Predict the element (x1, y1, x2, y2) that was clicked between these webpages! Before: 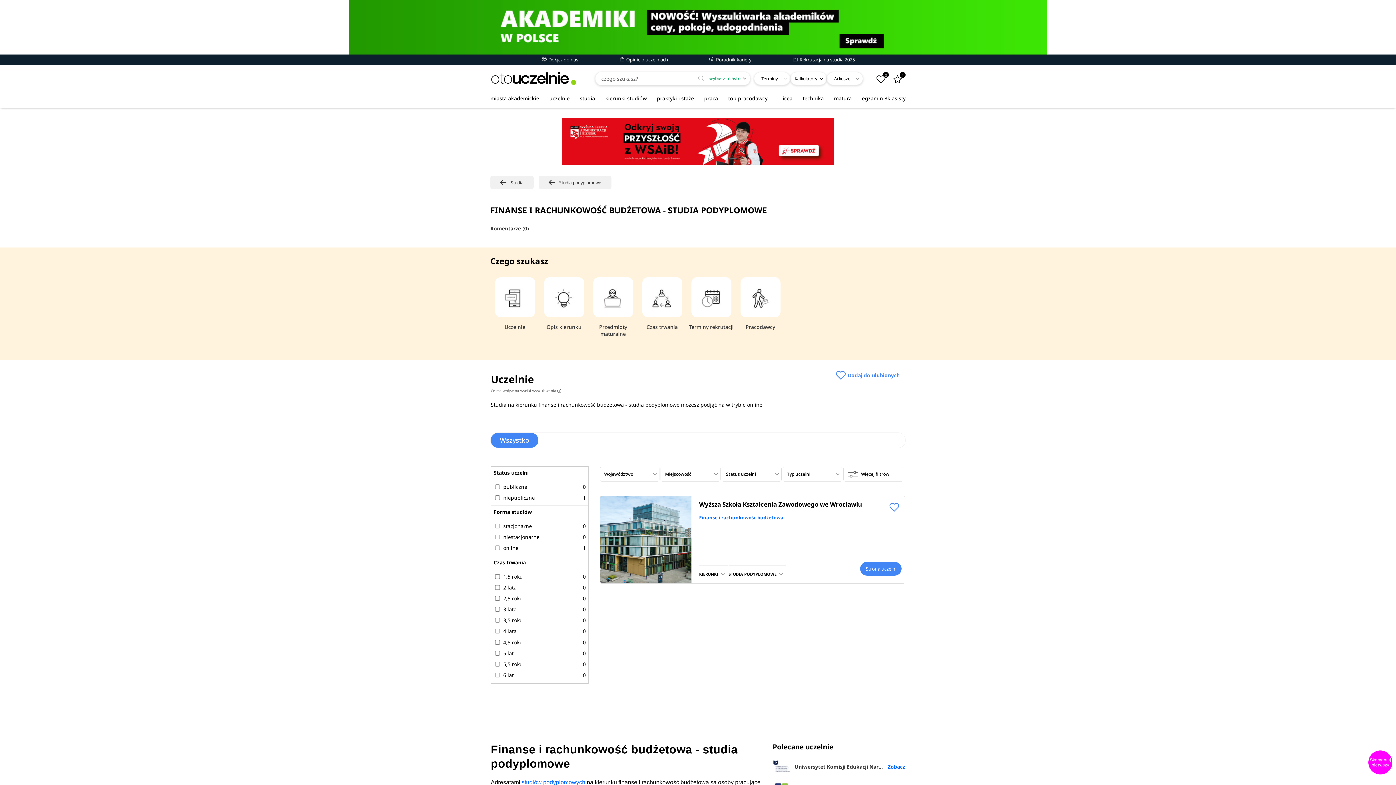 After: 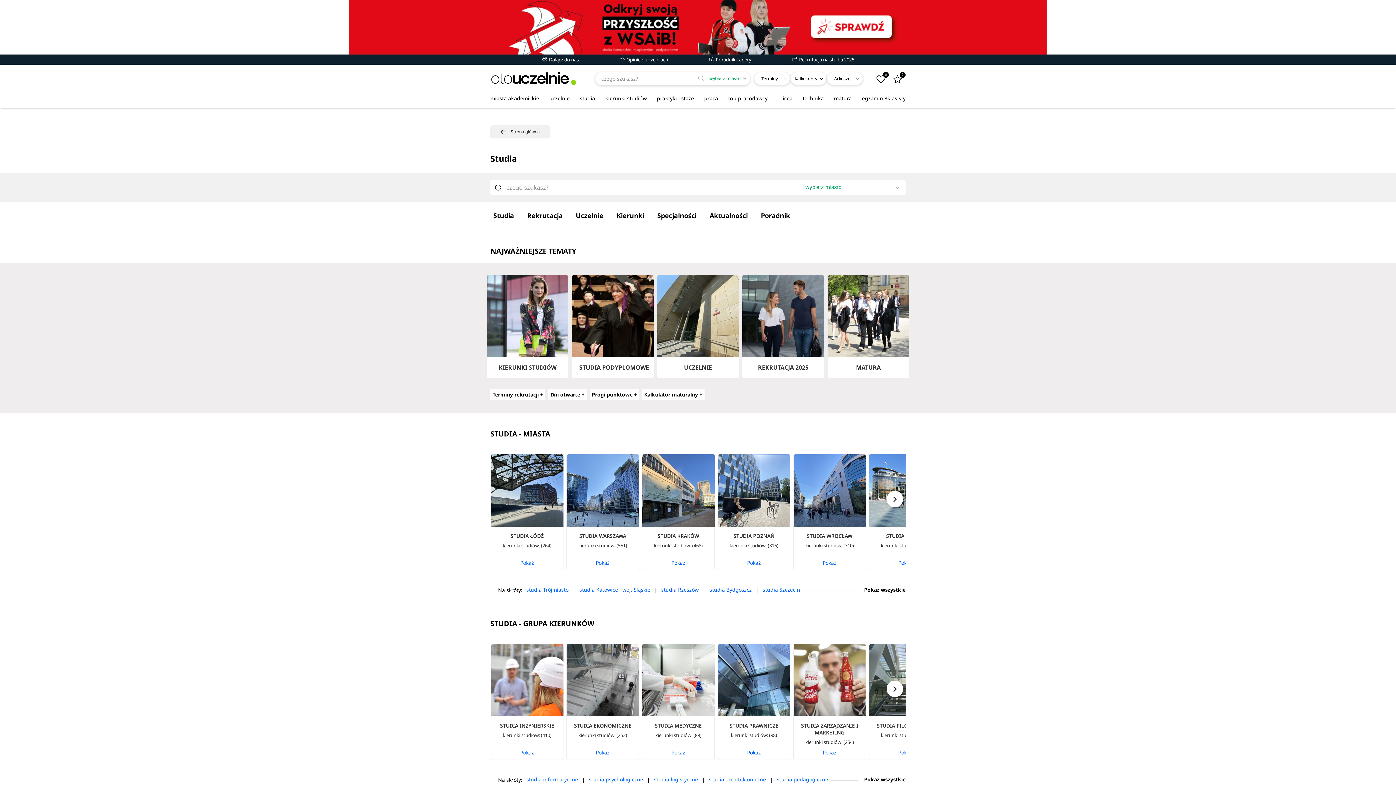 Action: bbox: (574, 92, 600, 104) label: studia